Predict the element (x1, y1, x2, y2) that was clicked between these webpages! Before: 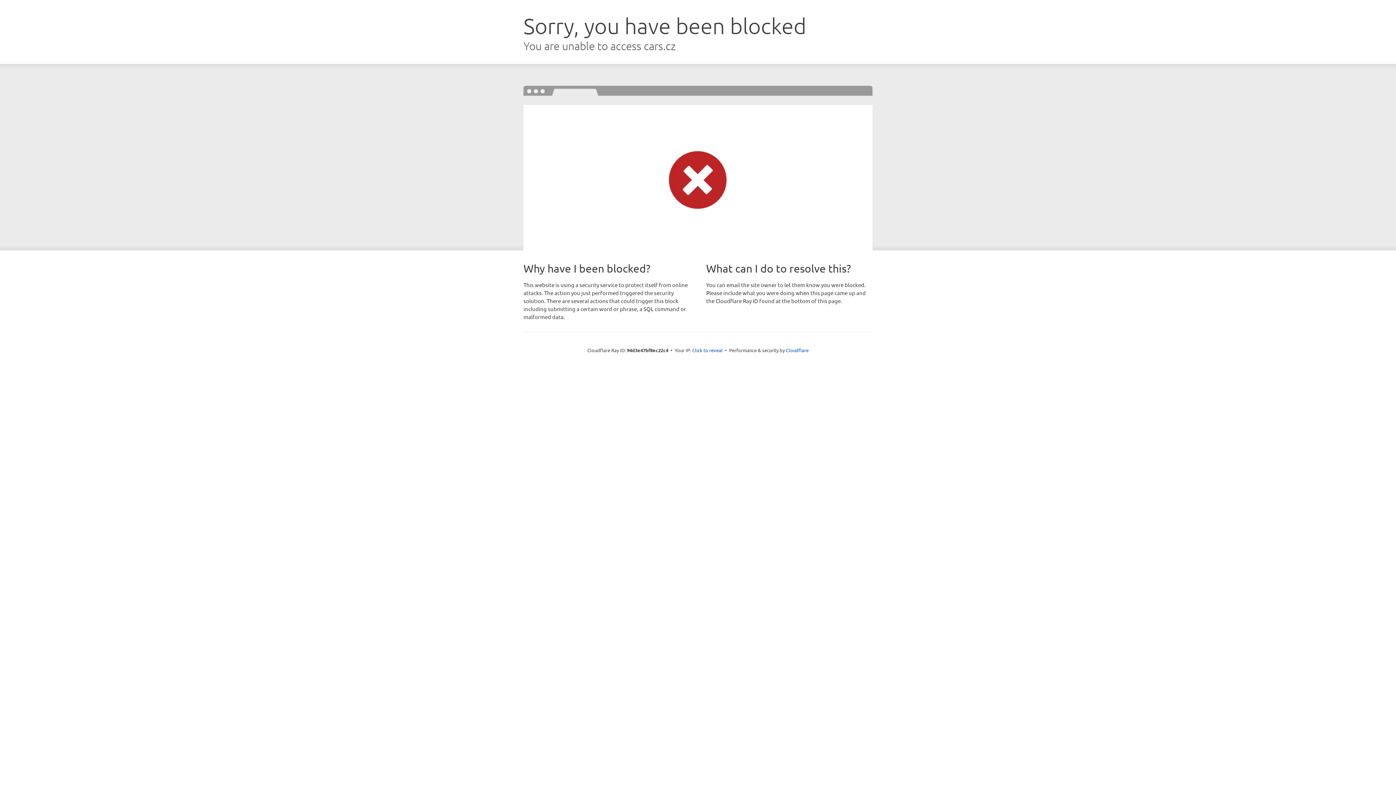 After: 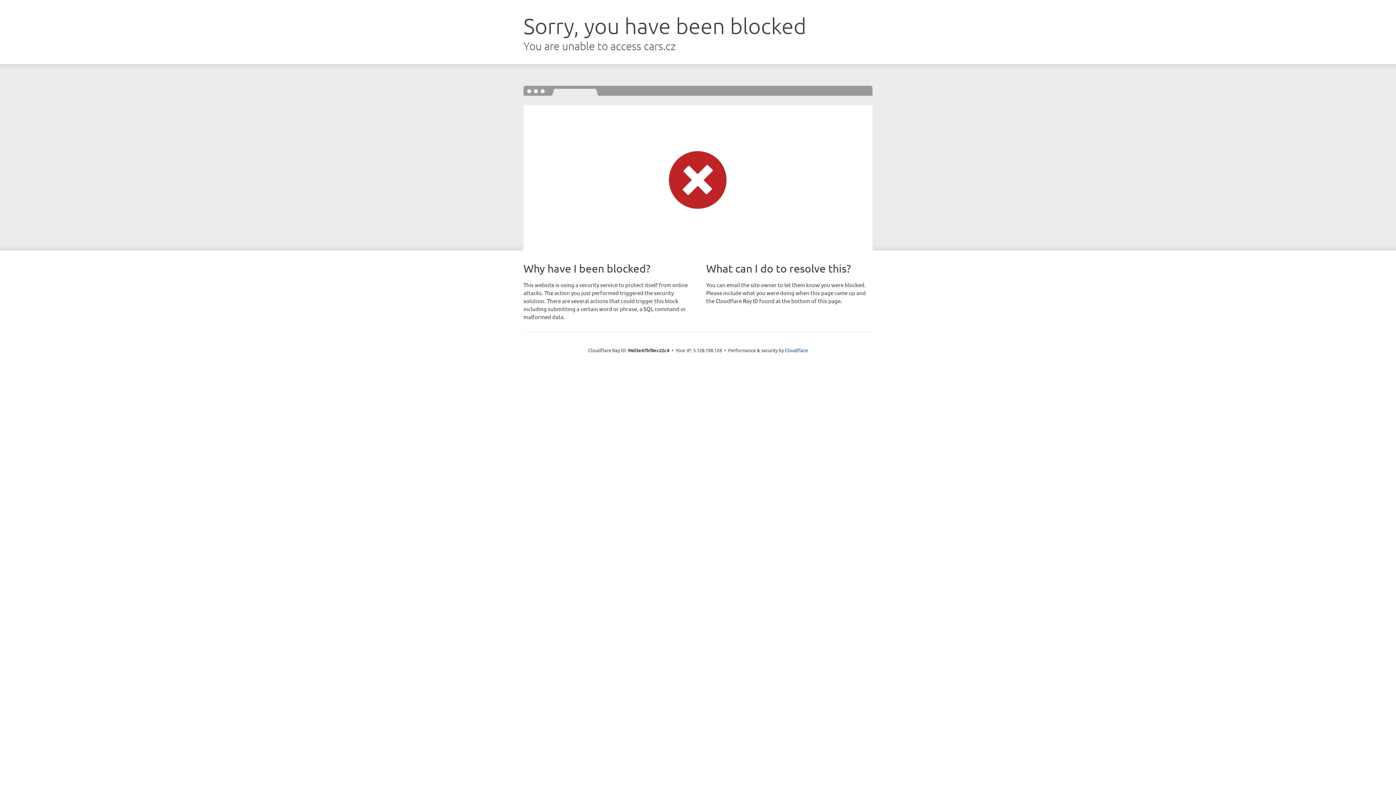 Action: bbox: (692, 346, 722, 353) label: Click to reveal